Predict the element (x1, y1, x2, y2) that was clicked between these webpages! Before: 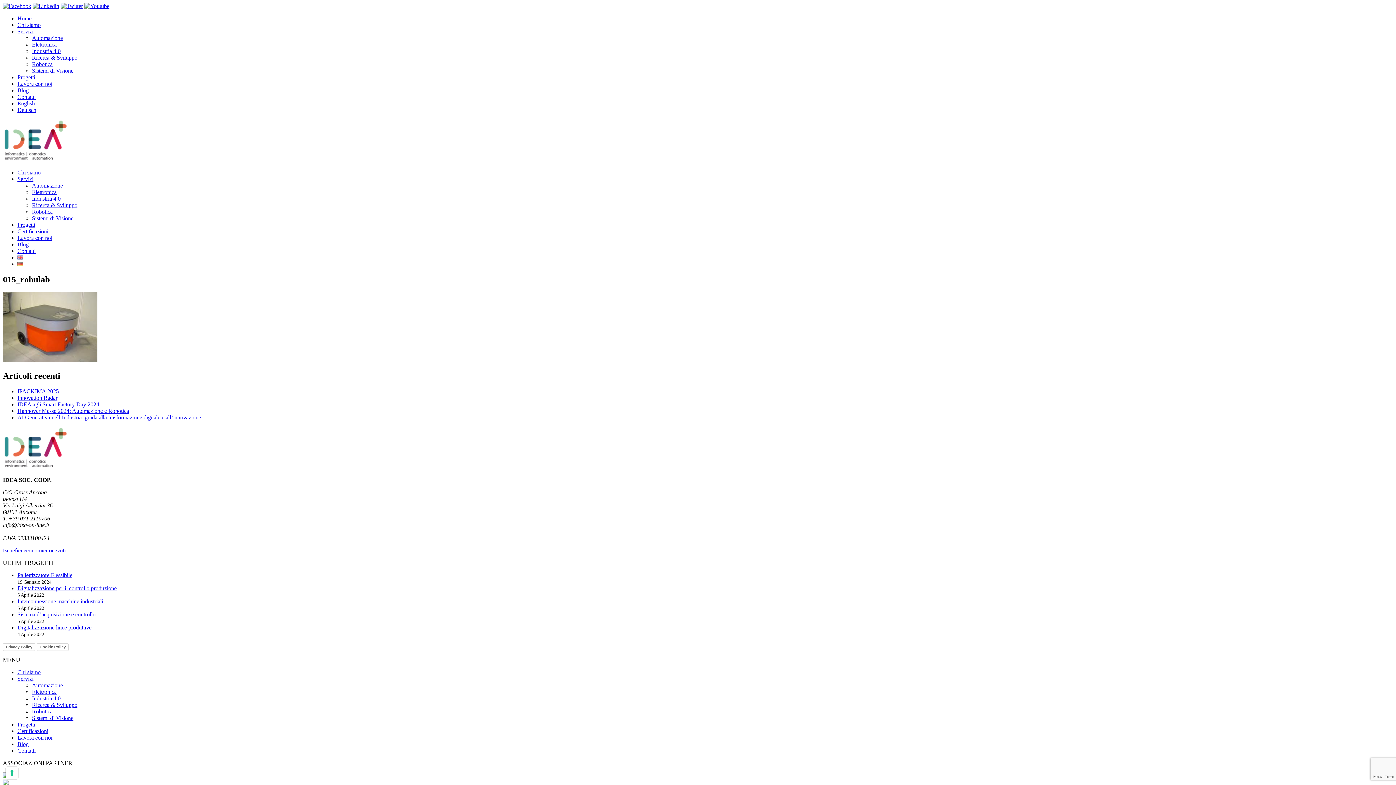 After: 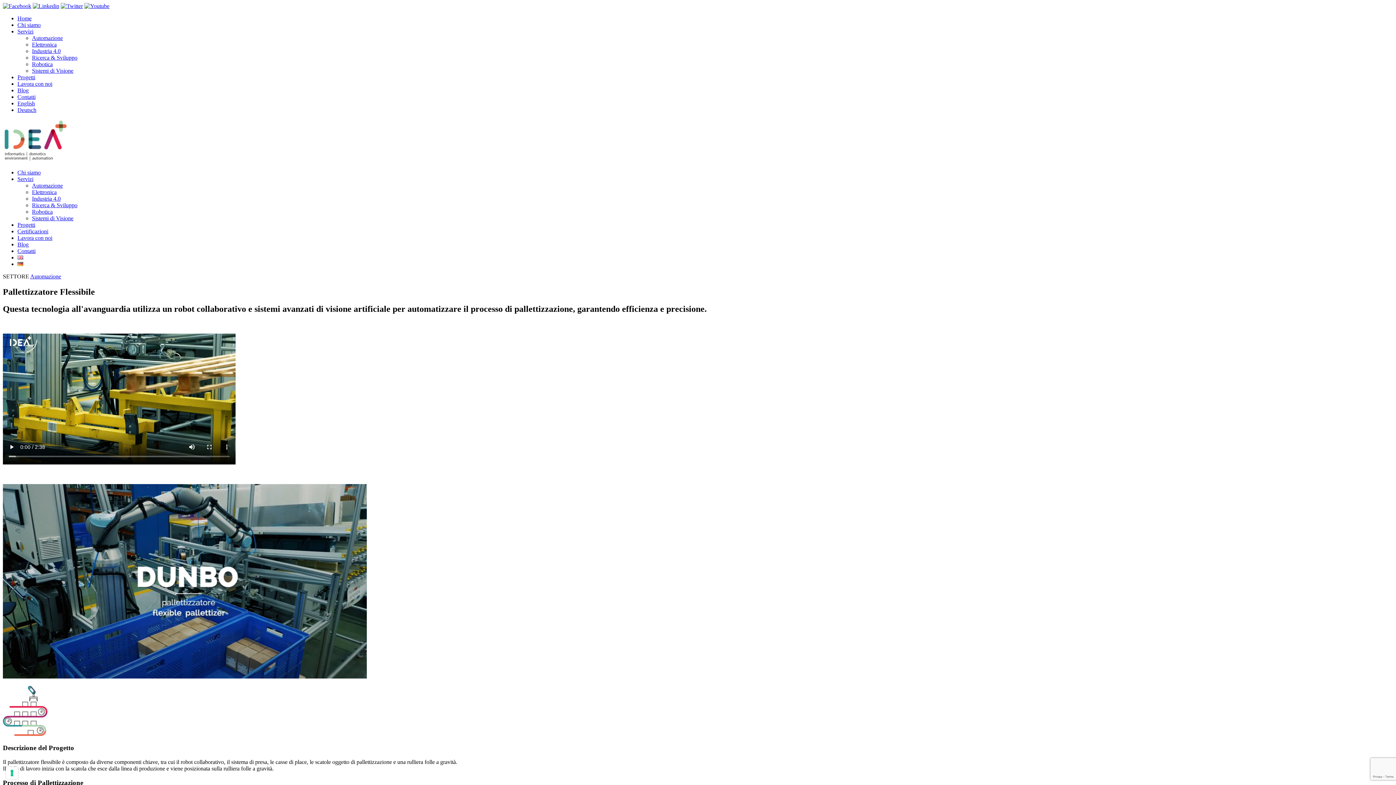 Action: label: Pallettizzatore Flessibile bbox: (17, 572, 72, 578)